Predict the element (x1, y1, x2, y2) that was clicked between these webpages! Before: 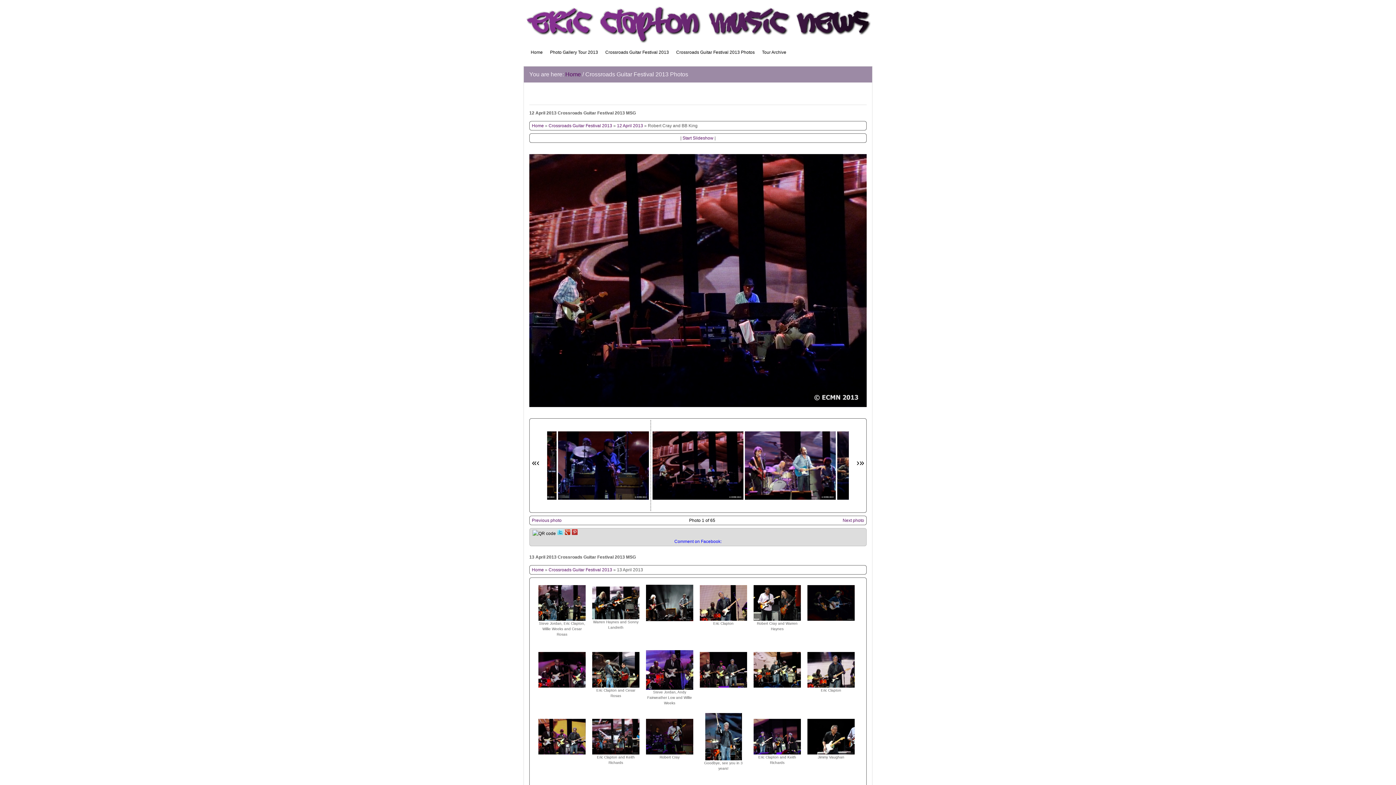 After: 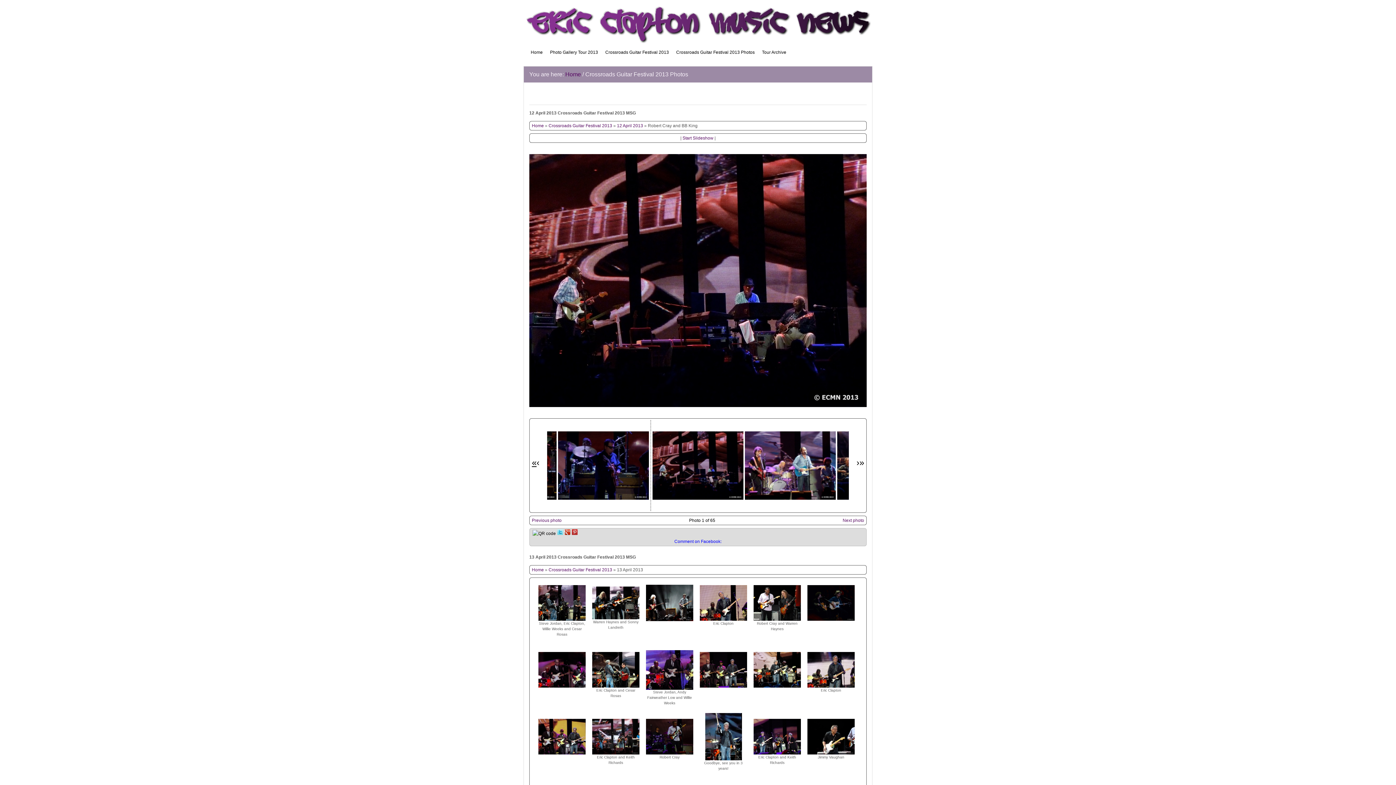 Action: label: « bbox: (532, 457, 536, 467)